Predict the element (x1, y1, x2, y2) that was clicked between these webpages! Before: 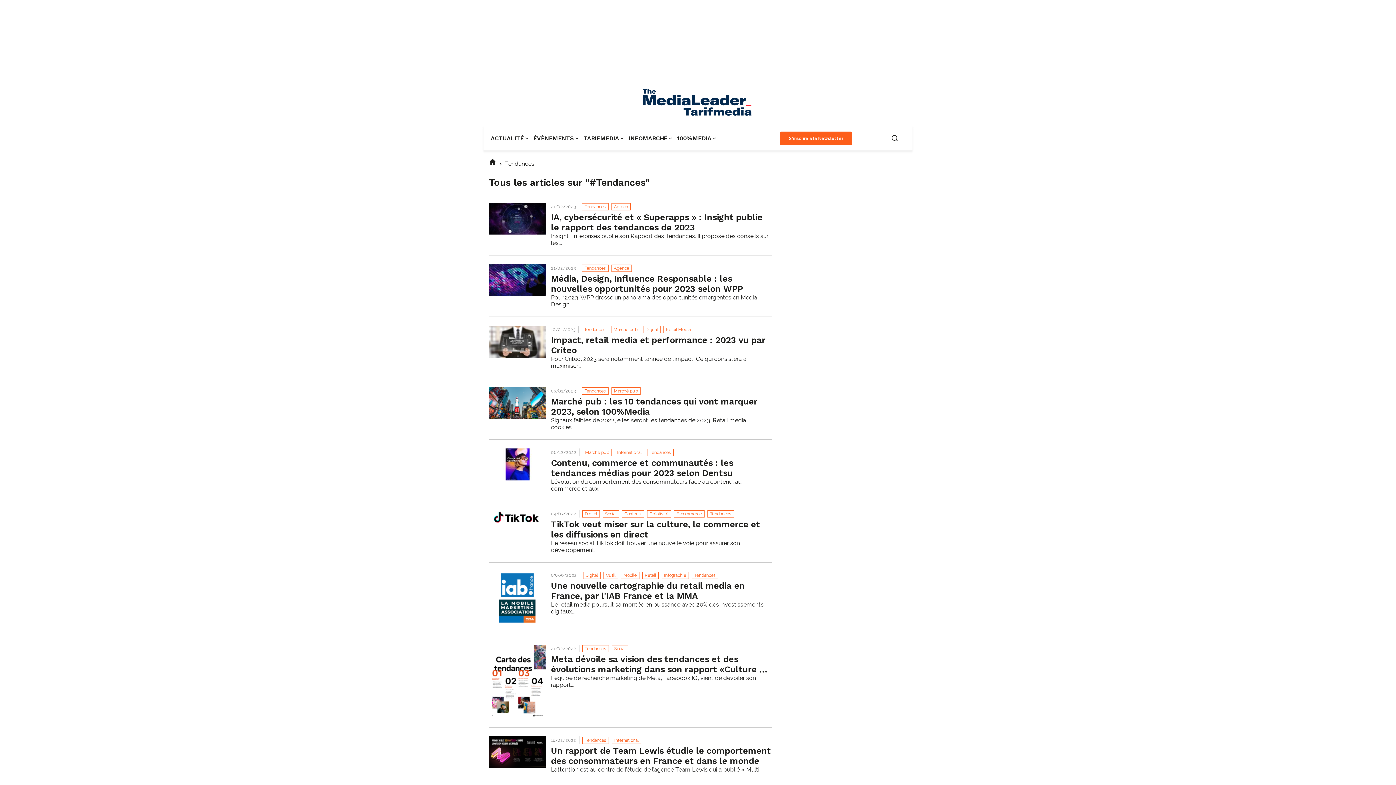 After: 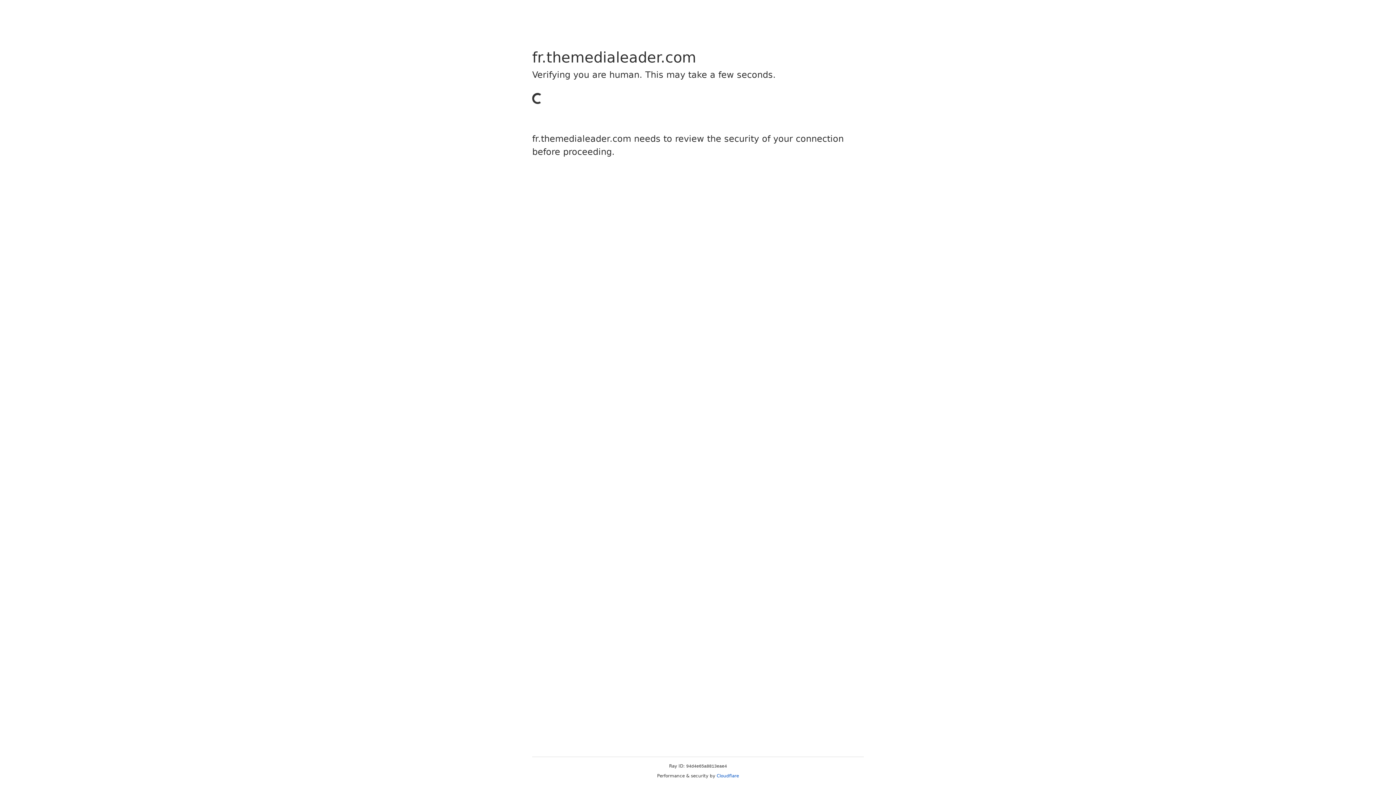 Action: bbox: (489, 290, 545, 297)